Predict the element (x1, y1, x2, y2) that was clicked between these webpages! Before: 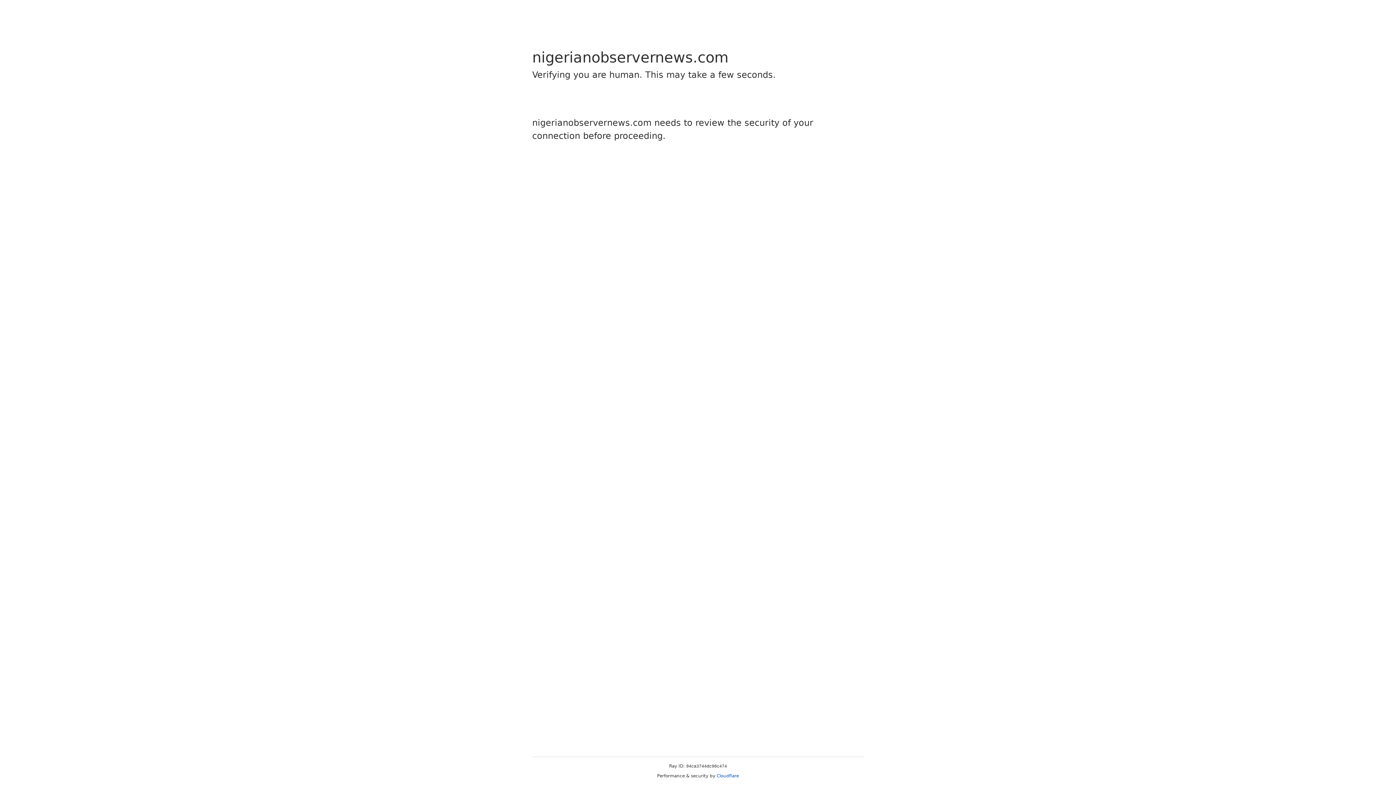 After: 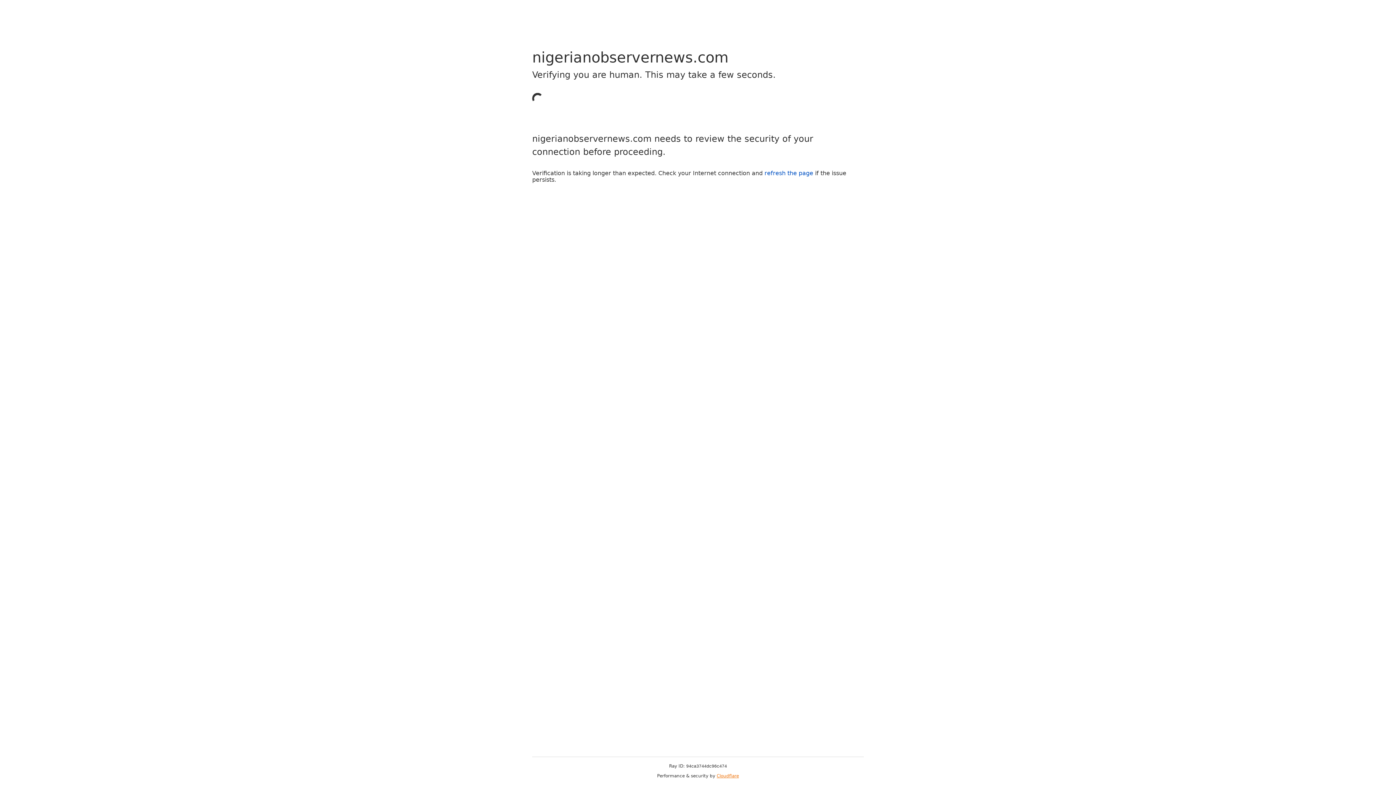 Action: label: Cloudflare bbox: (716, 773, 739, 778)